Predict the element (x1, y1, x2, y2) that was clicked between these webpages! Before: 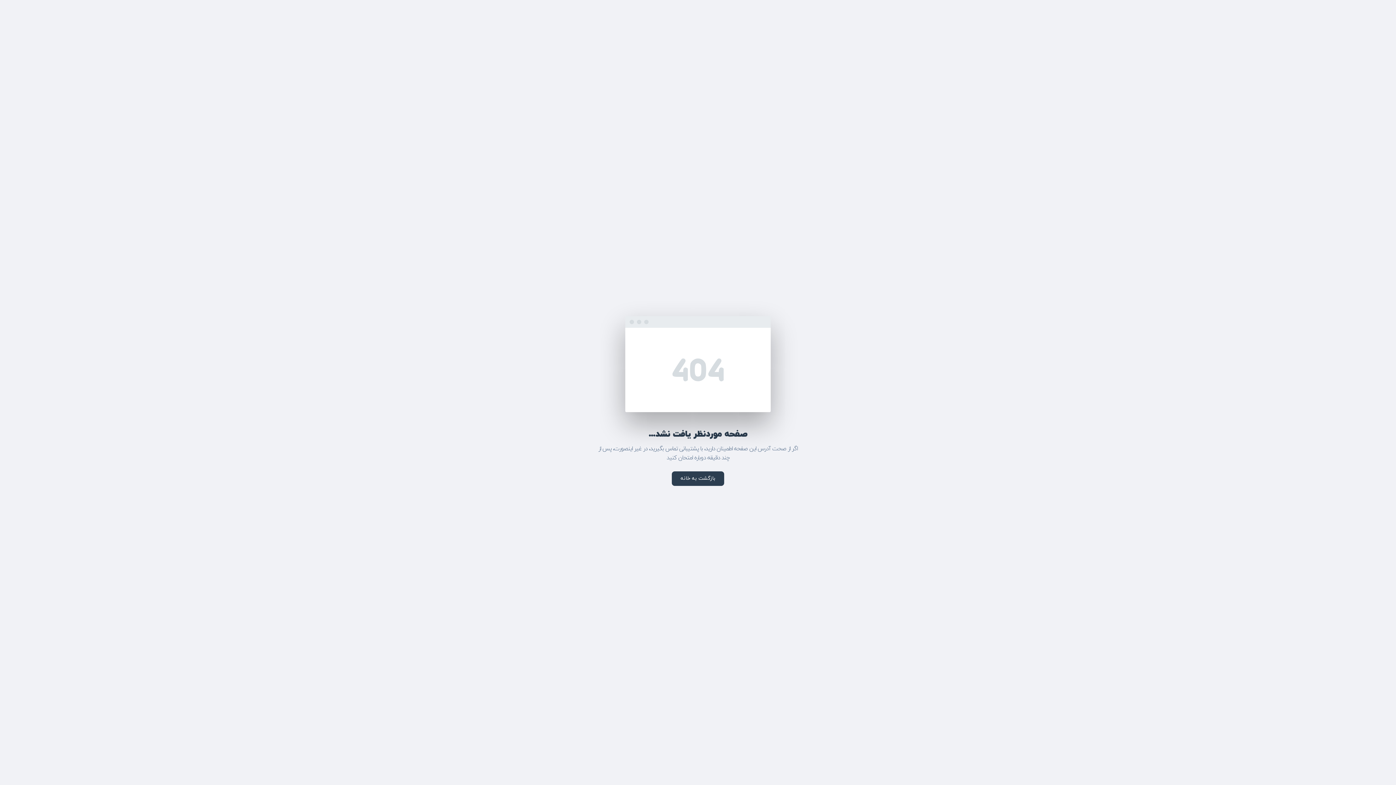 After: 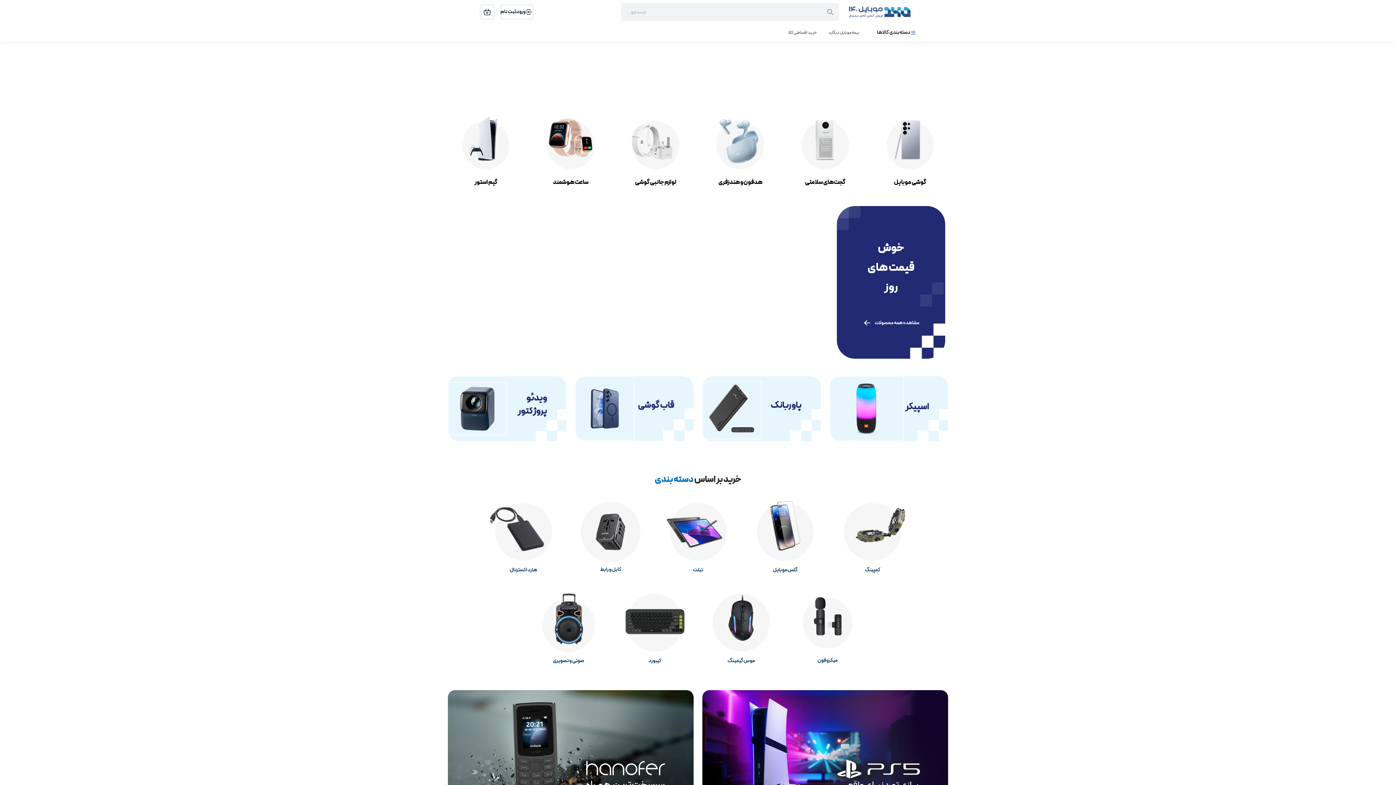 Action: label: بازگشت به خانه bbox: (672, 471, 724, 486)